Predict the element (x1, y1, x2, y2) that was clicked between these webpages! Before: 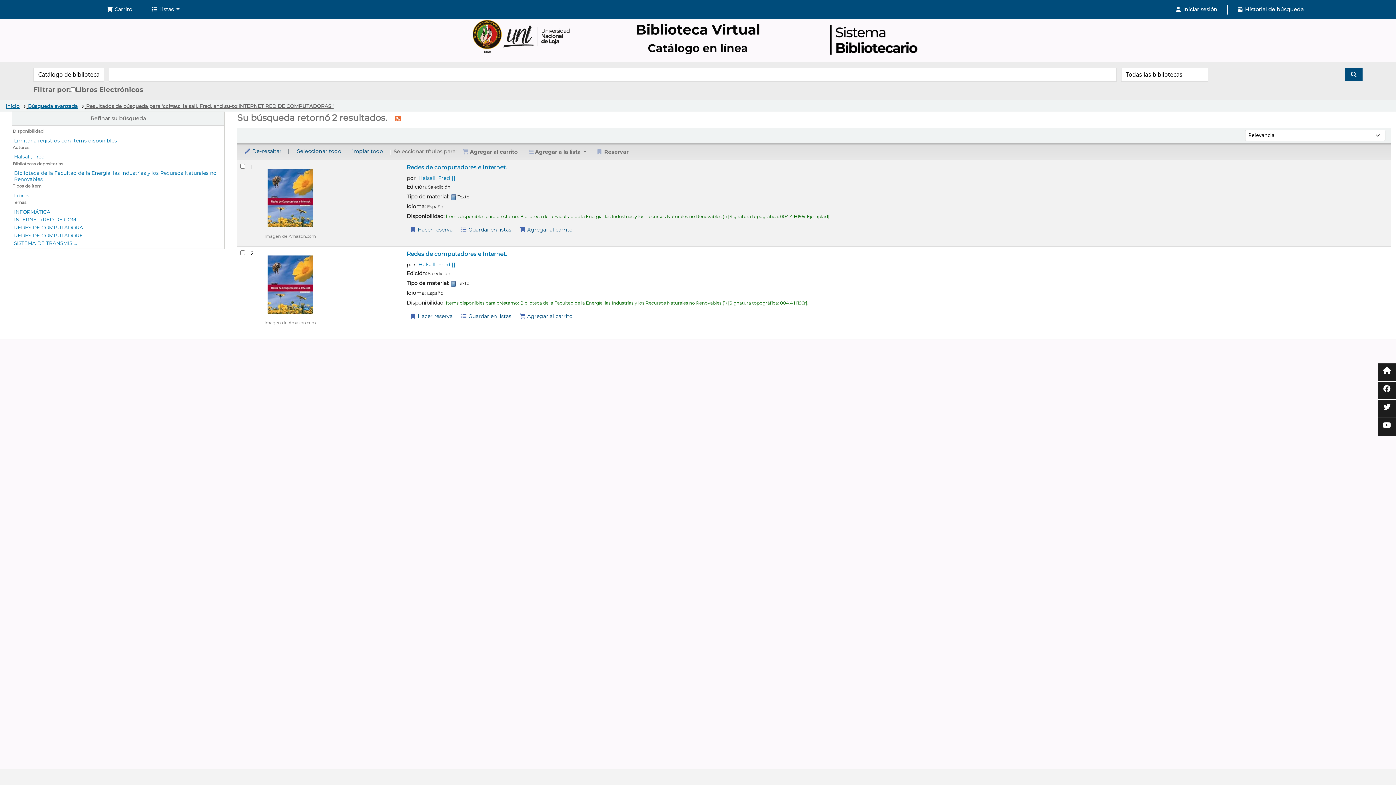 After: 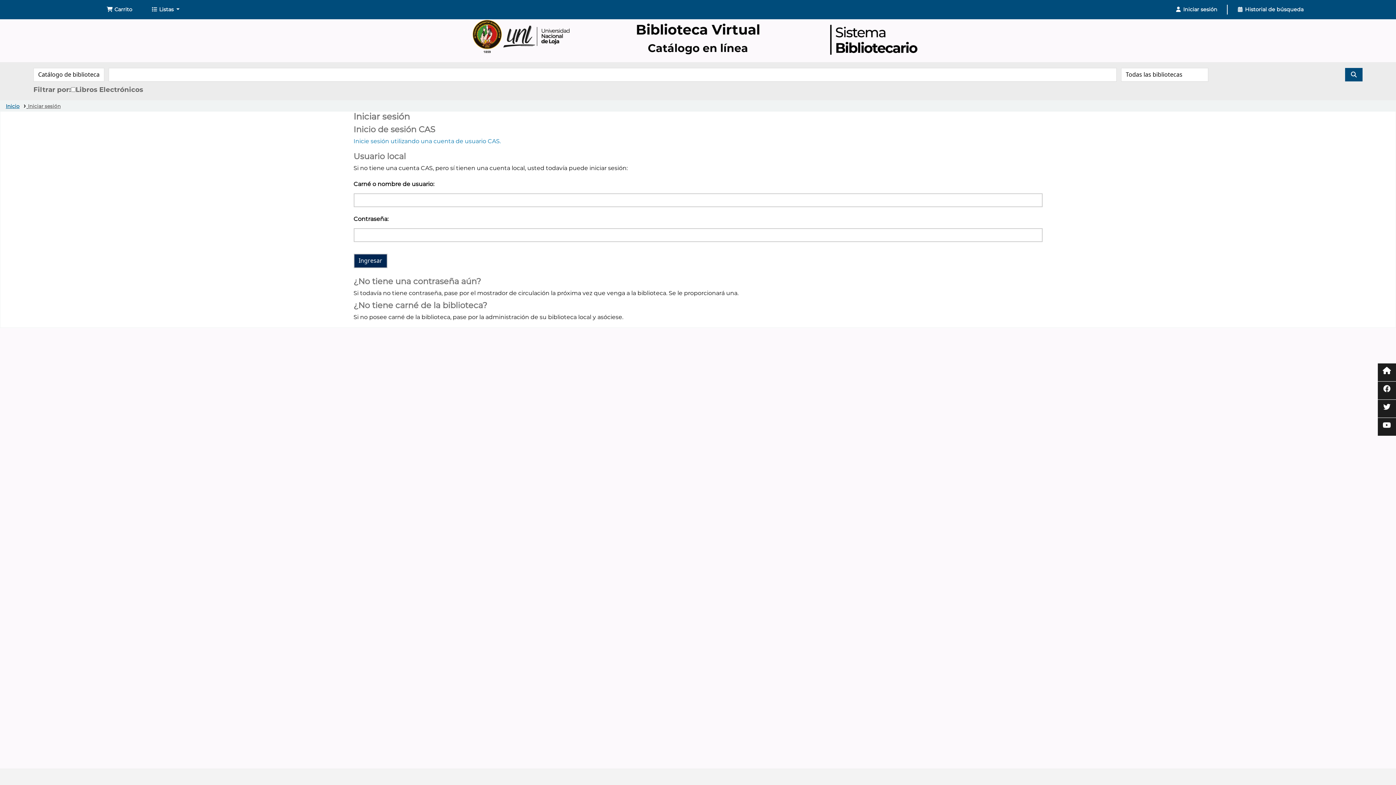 Action: bbox: (406, 311, 456, 322) label: Hacer una reserva de Redes de computadores e Internet.